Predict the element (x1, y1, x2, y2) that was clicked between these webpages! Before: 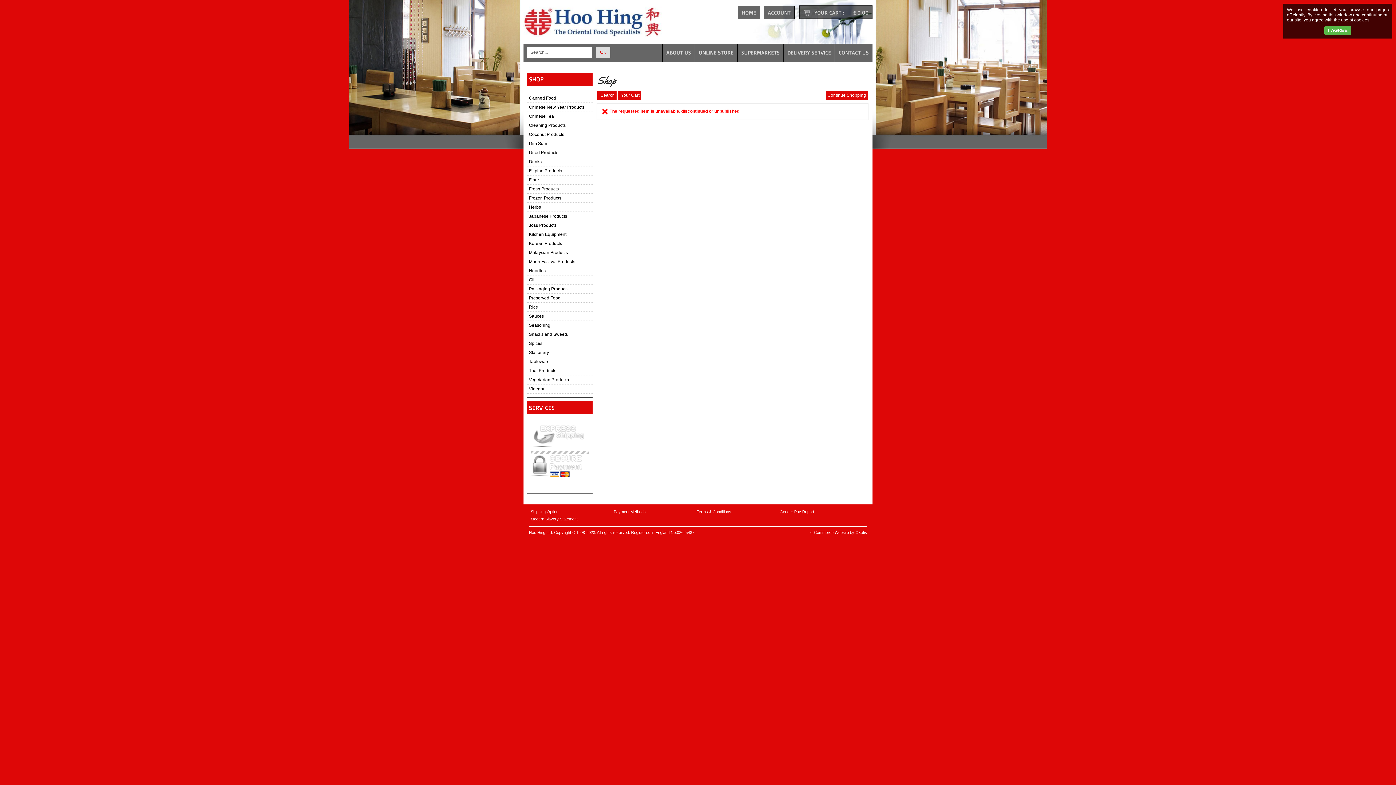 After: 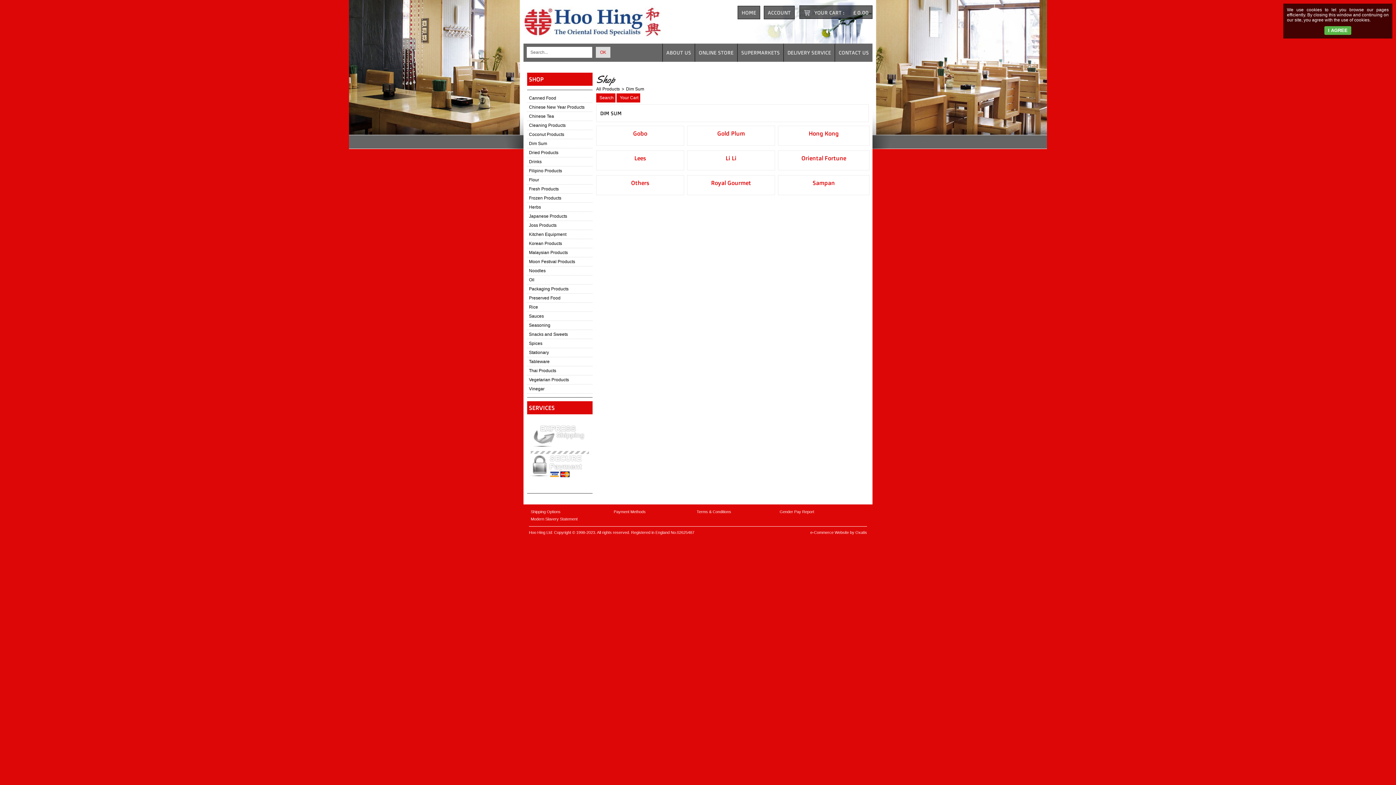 Action: label: Dim Sum bbox: (527, 139, 592, 148)